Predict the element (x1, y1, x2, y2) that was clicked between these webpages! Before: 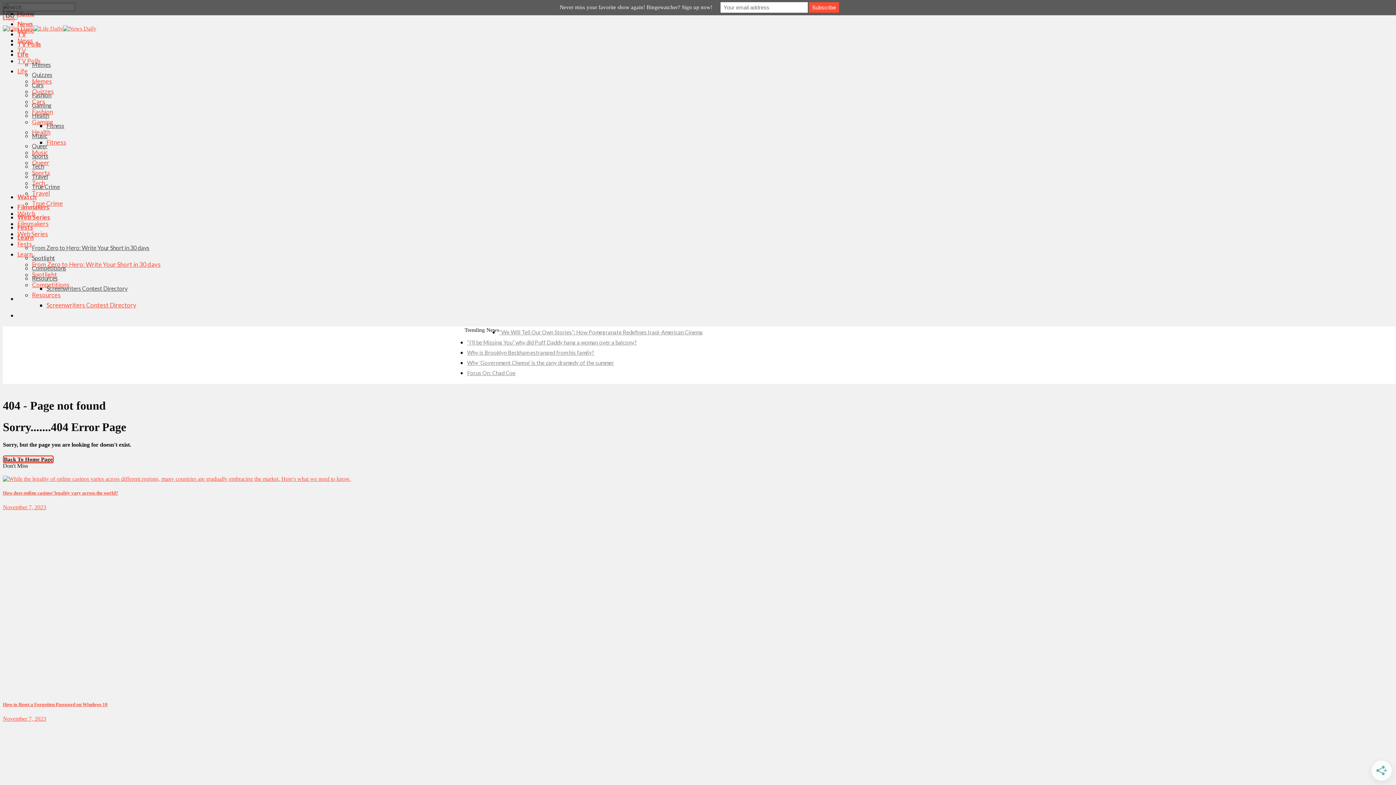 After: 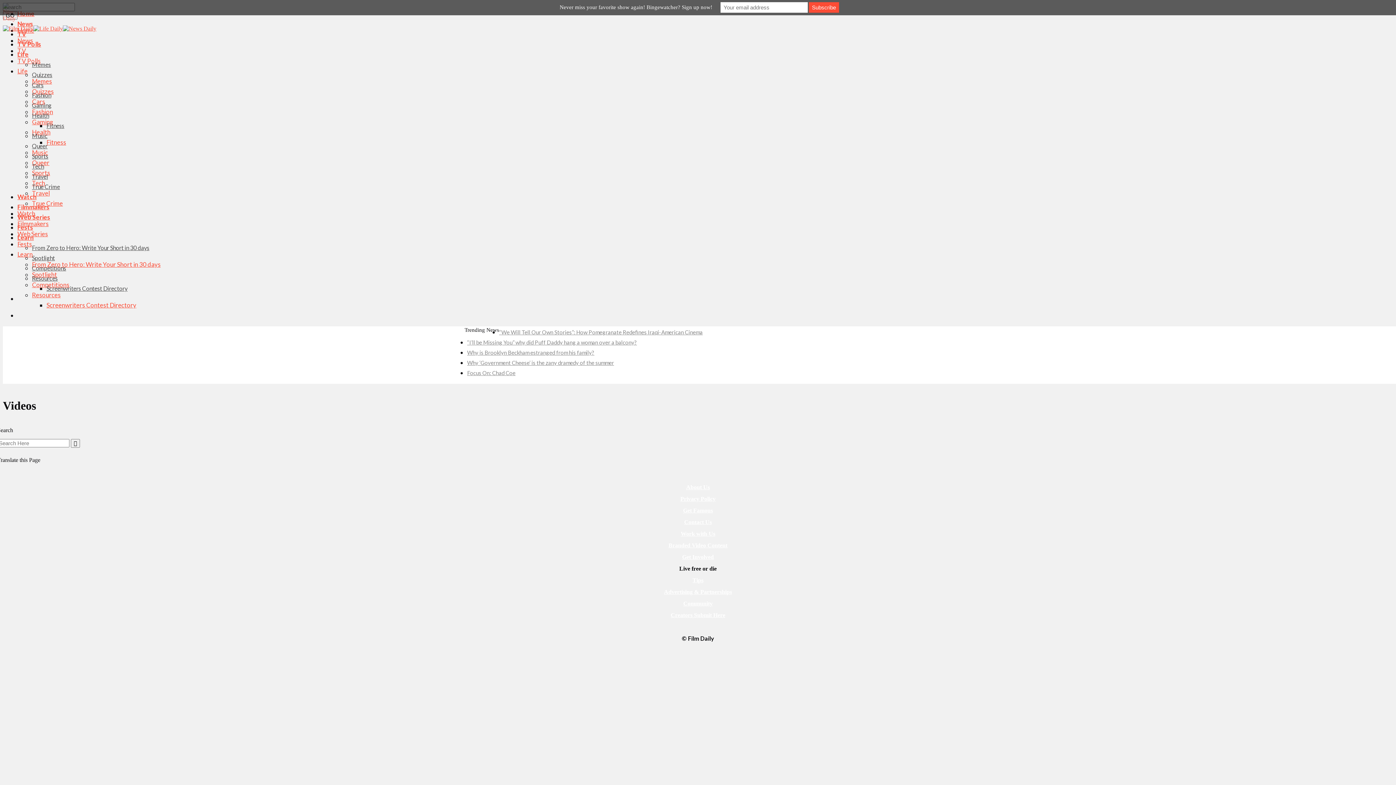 Action: bbox: (17, 193, 36, 200) label: Watch